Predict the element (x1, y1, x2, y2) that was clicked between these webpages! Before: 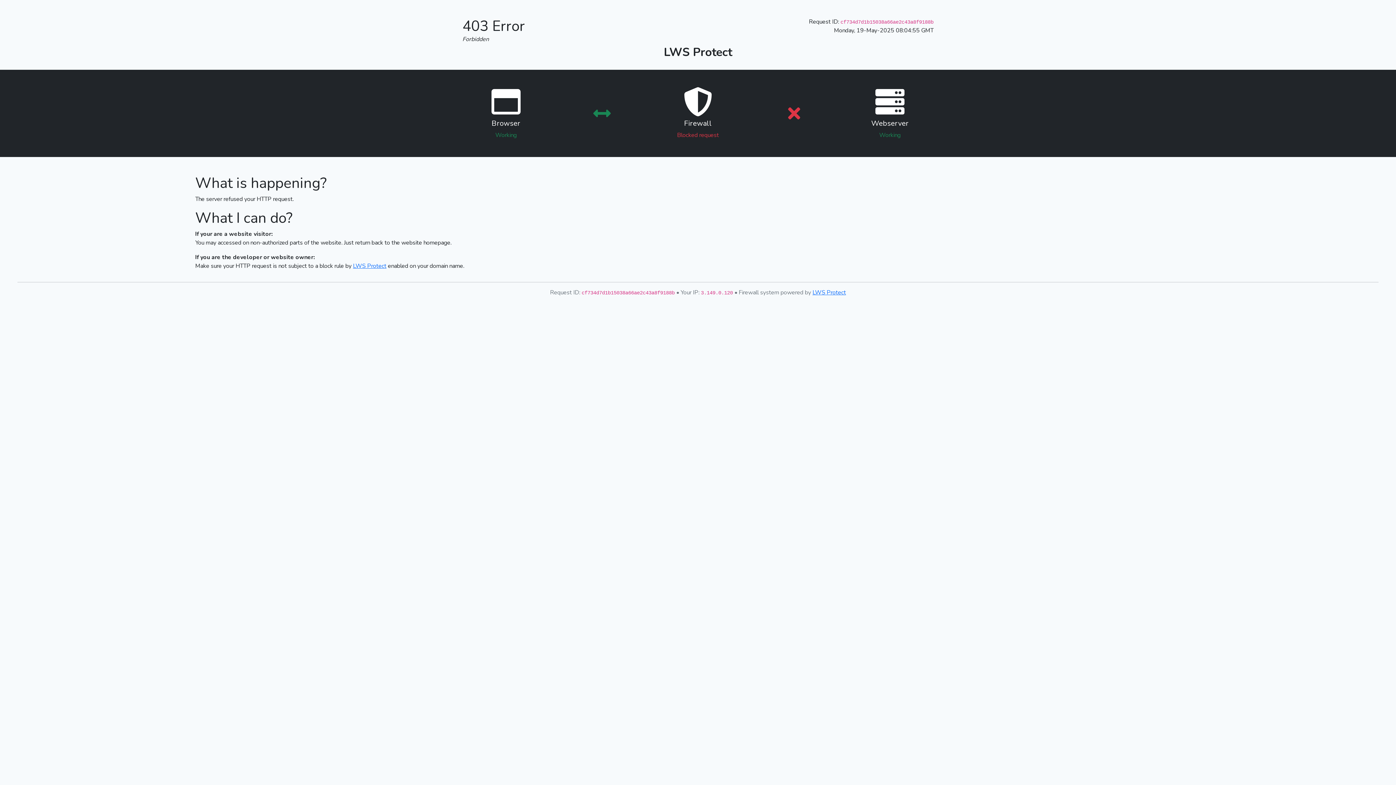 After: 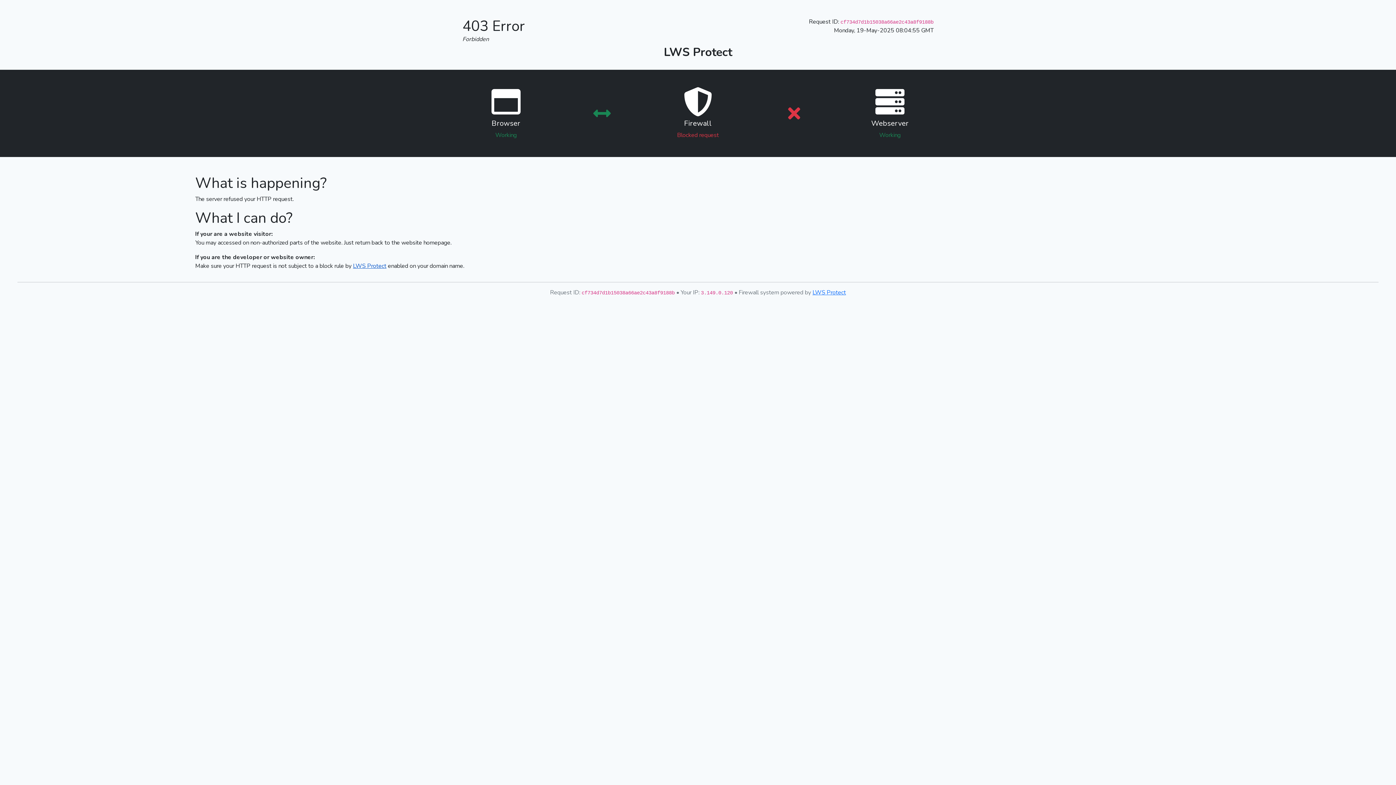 Action: bbox: (353, 262, 386, 270) label: LWS Protect